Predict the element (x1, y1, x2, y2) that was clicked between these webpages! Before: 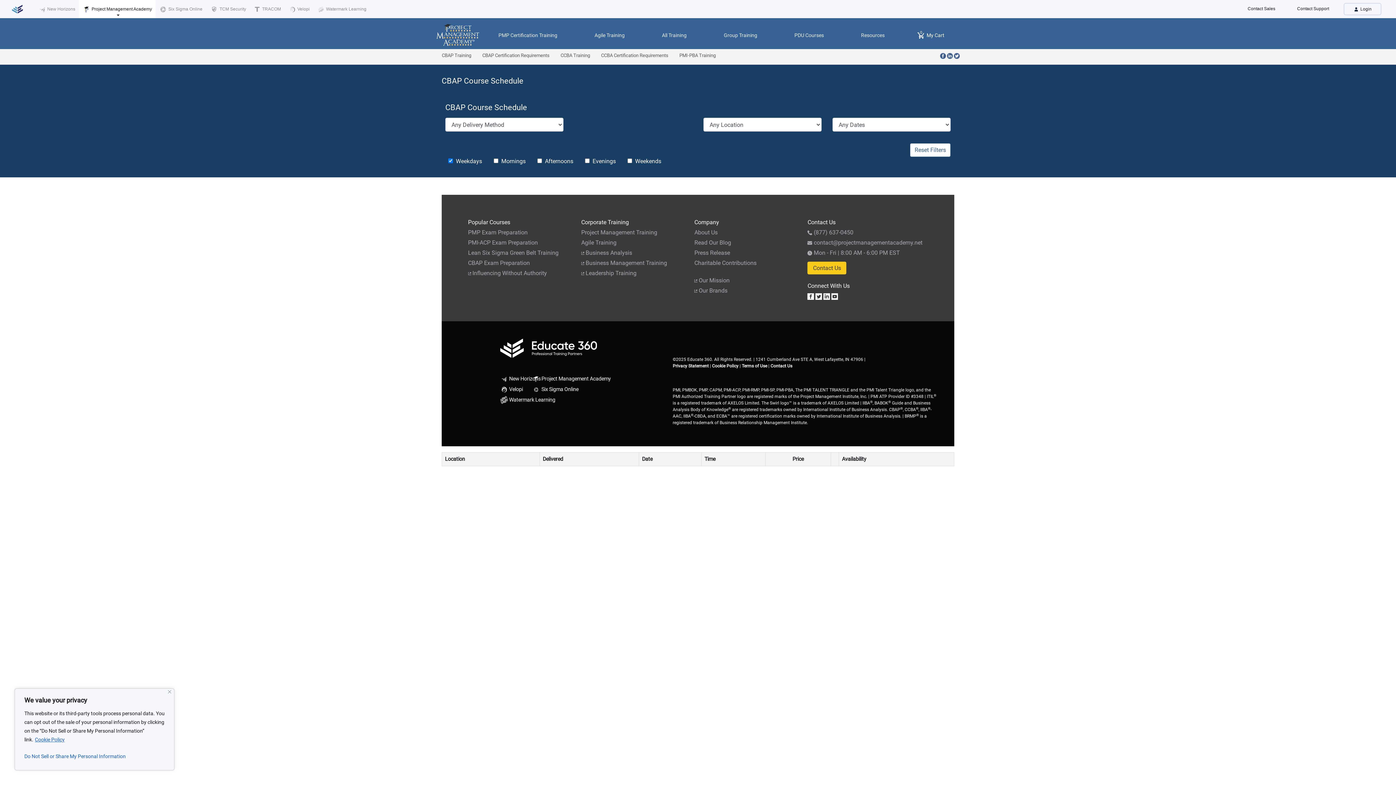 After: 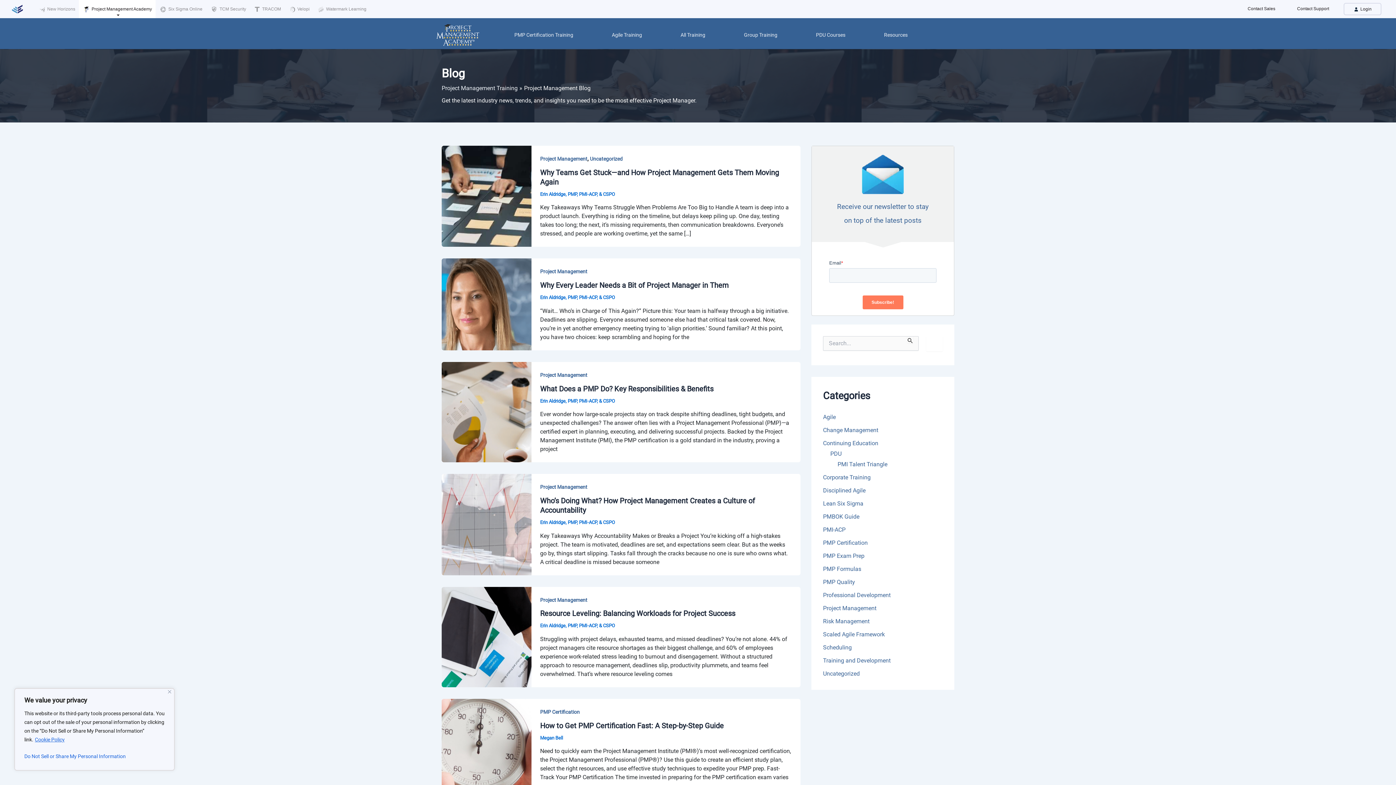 Action: label: Read Our Blog bbox: (694, 239, 731, 246)